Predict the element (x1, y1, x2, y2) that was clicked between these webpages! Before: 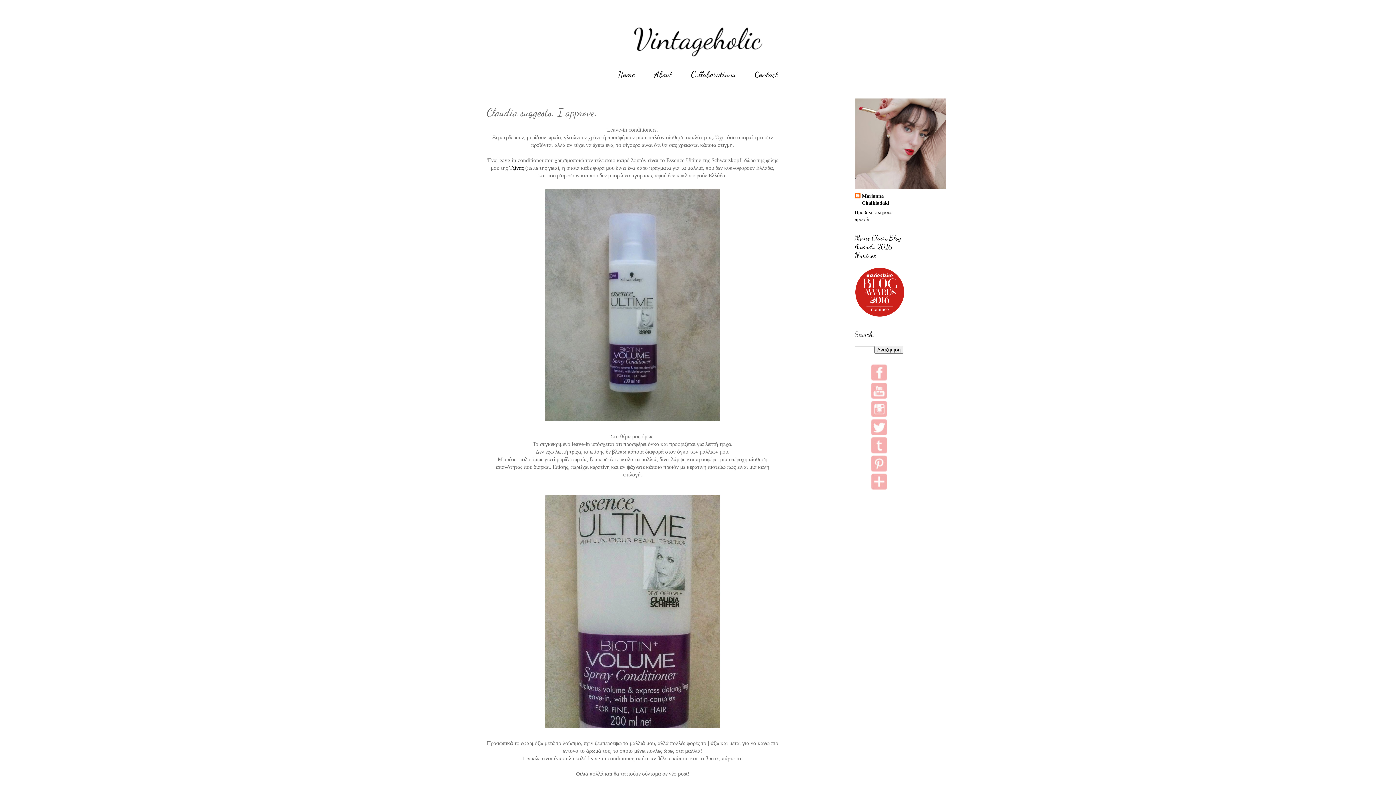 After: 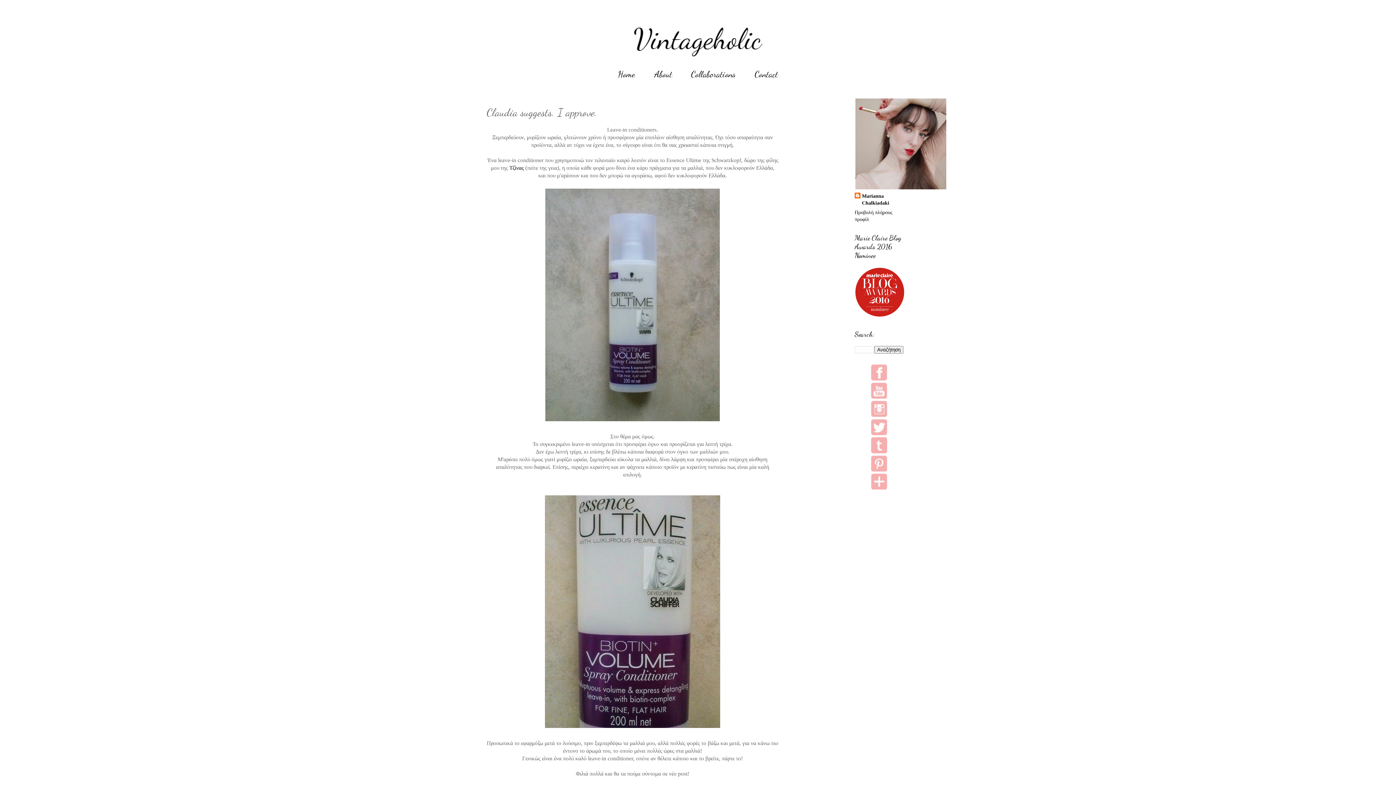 Action: bbox: (871, 485, 887, 491)